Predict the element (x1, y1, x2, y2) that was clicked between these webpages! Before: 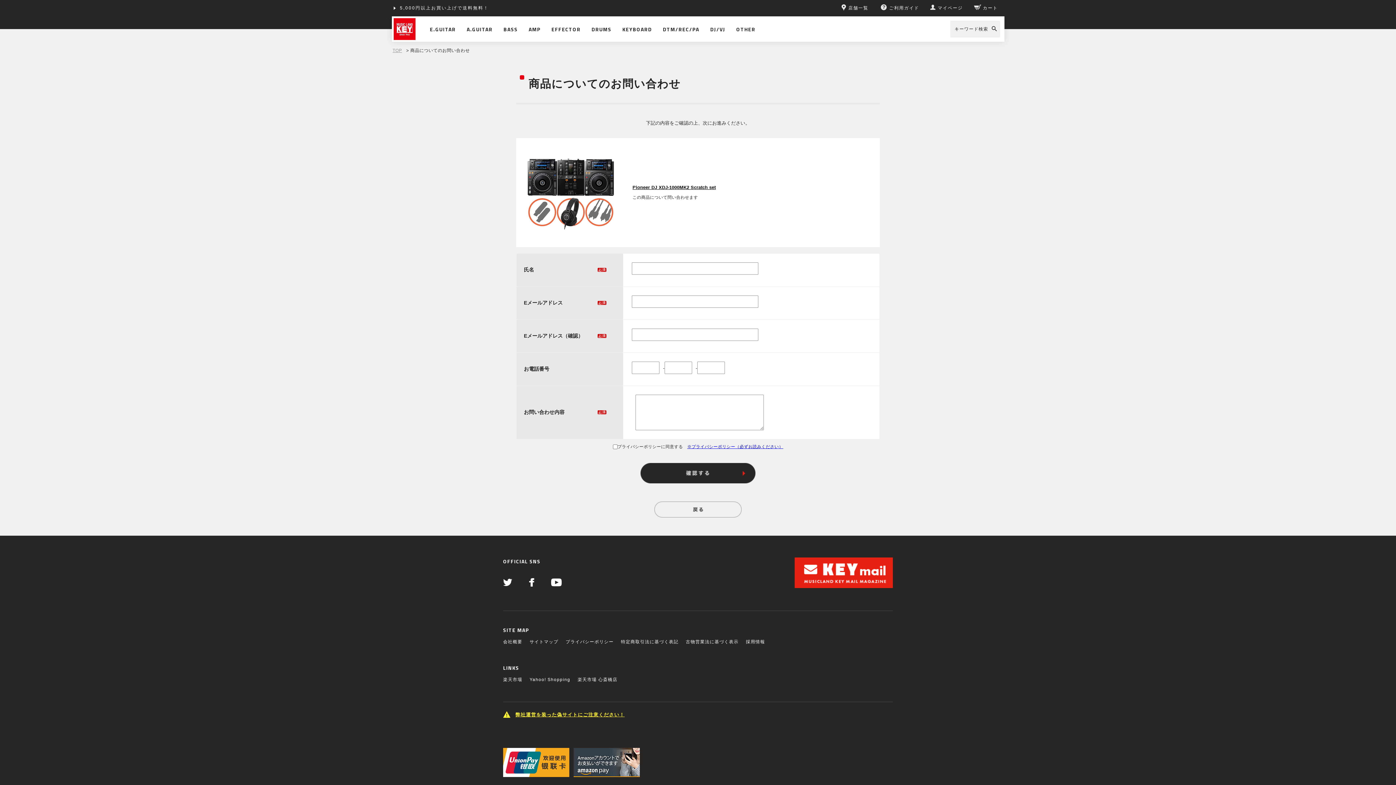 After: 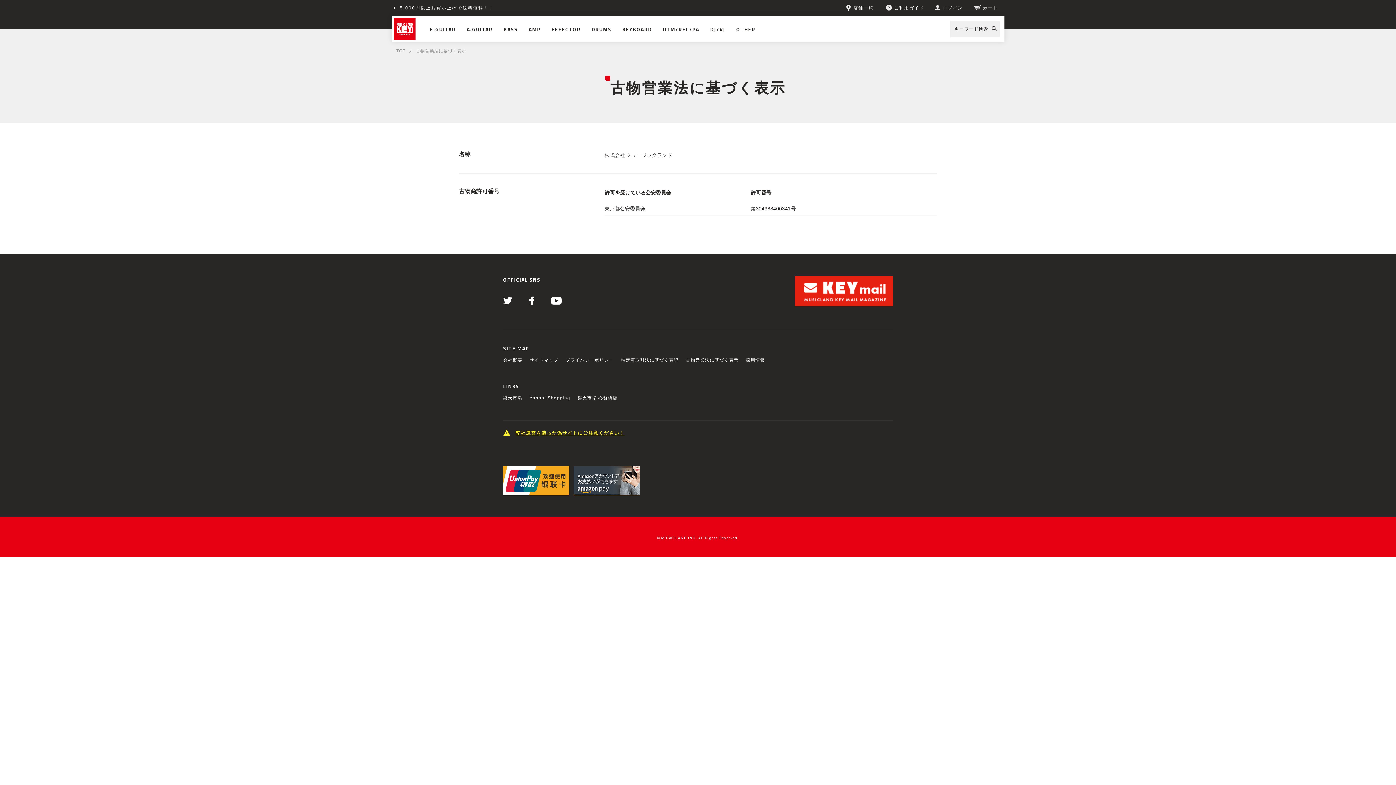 Action: label: 古物営業法に基づく表示 bbox: (685, 639, 738, 644)